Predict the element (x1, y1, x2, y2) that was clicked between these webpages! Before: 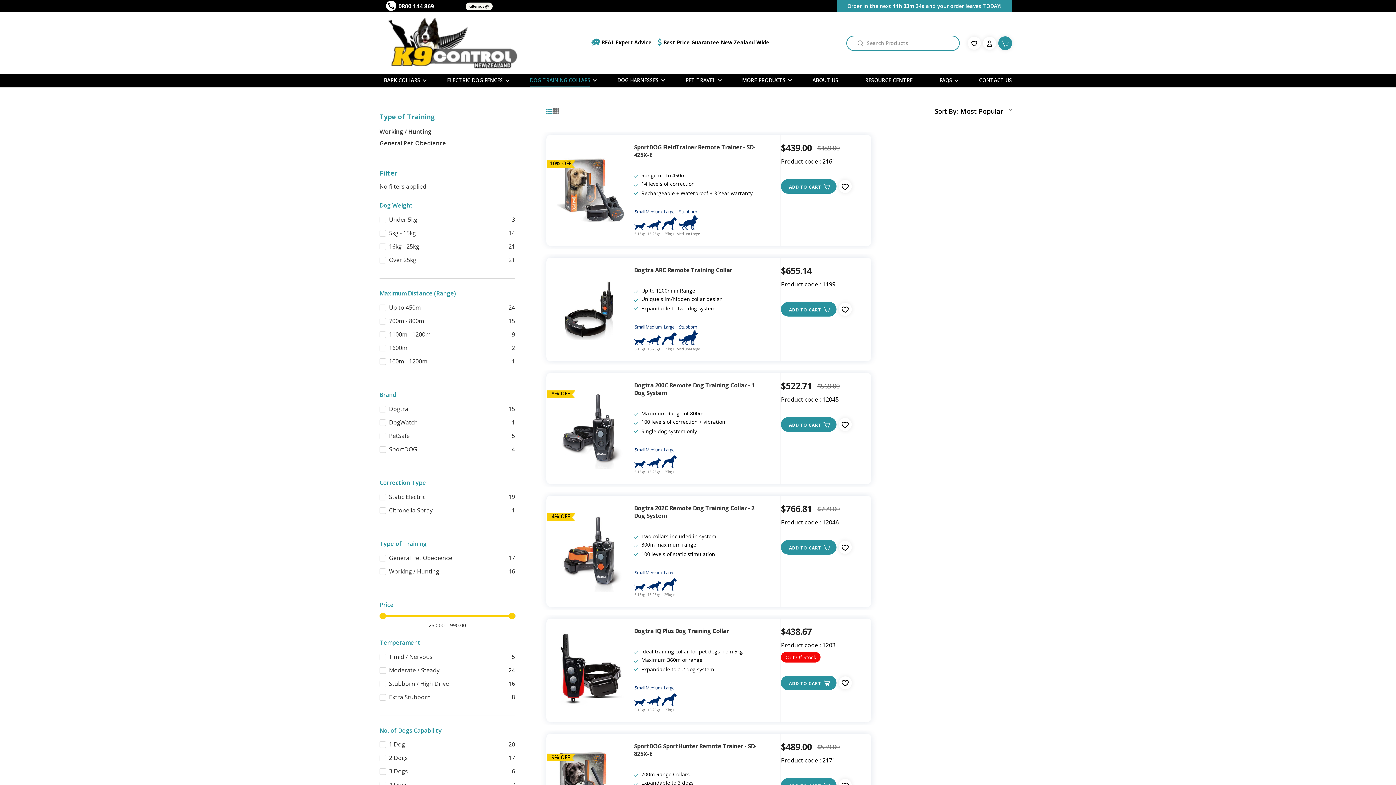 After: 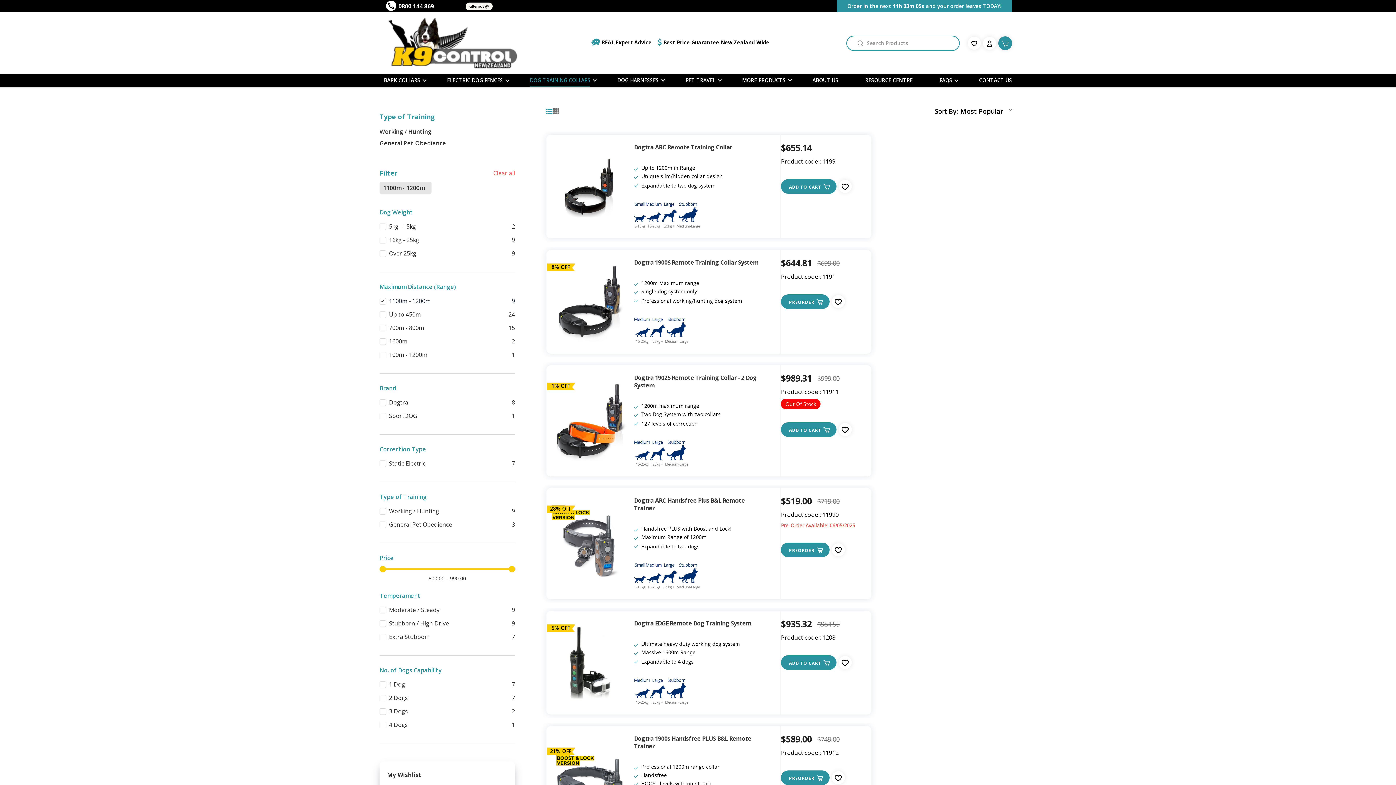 Action: bbox: (379, 328, 515, 340) label: Filter by: '1100m - 1200m' in 'Maximum Distance (Range)'